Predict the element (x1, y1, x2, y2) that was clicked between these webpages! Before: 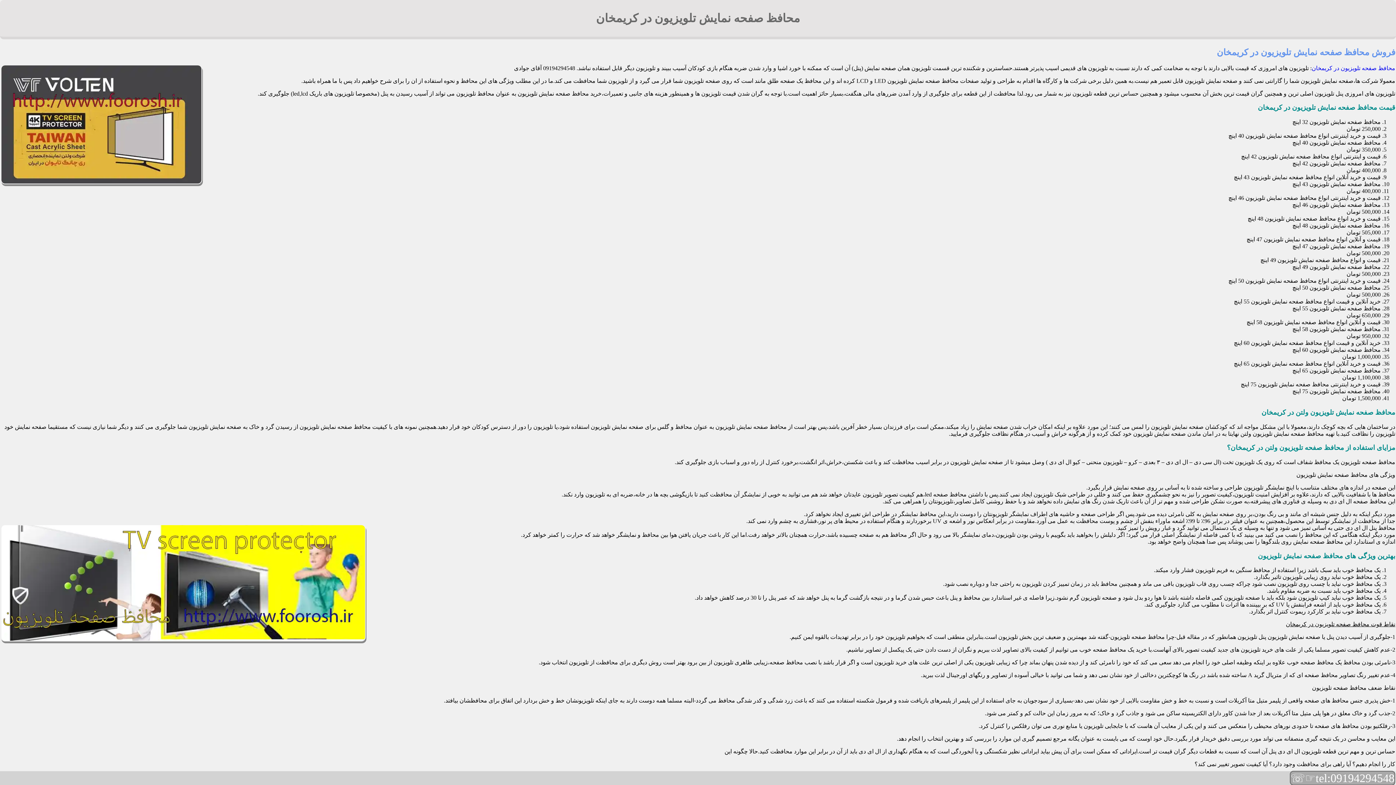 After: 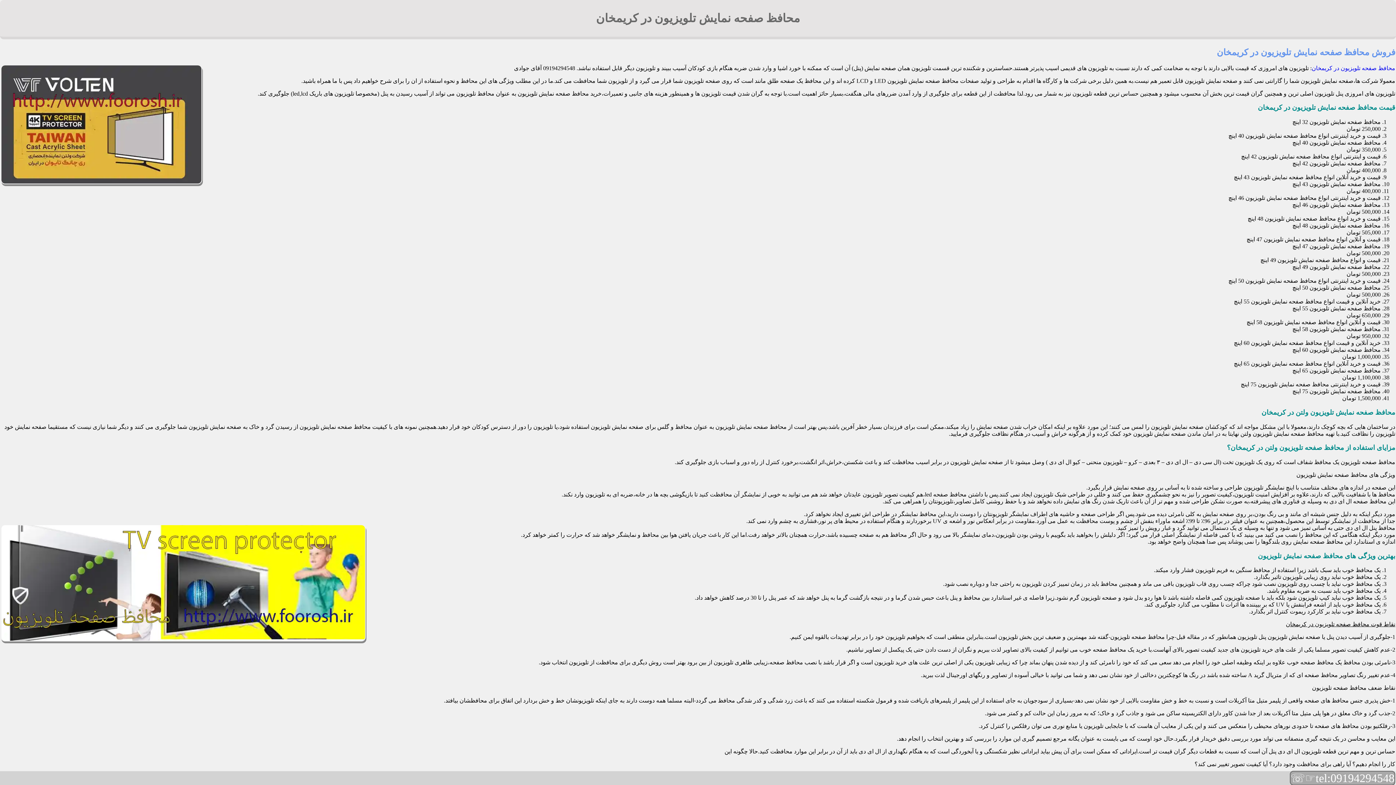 Action: label: tel:09194294548 bbox: (1316, 772, 1394, 785)